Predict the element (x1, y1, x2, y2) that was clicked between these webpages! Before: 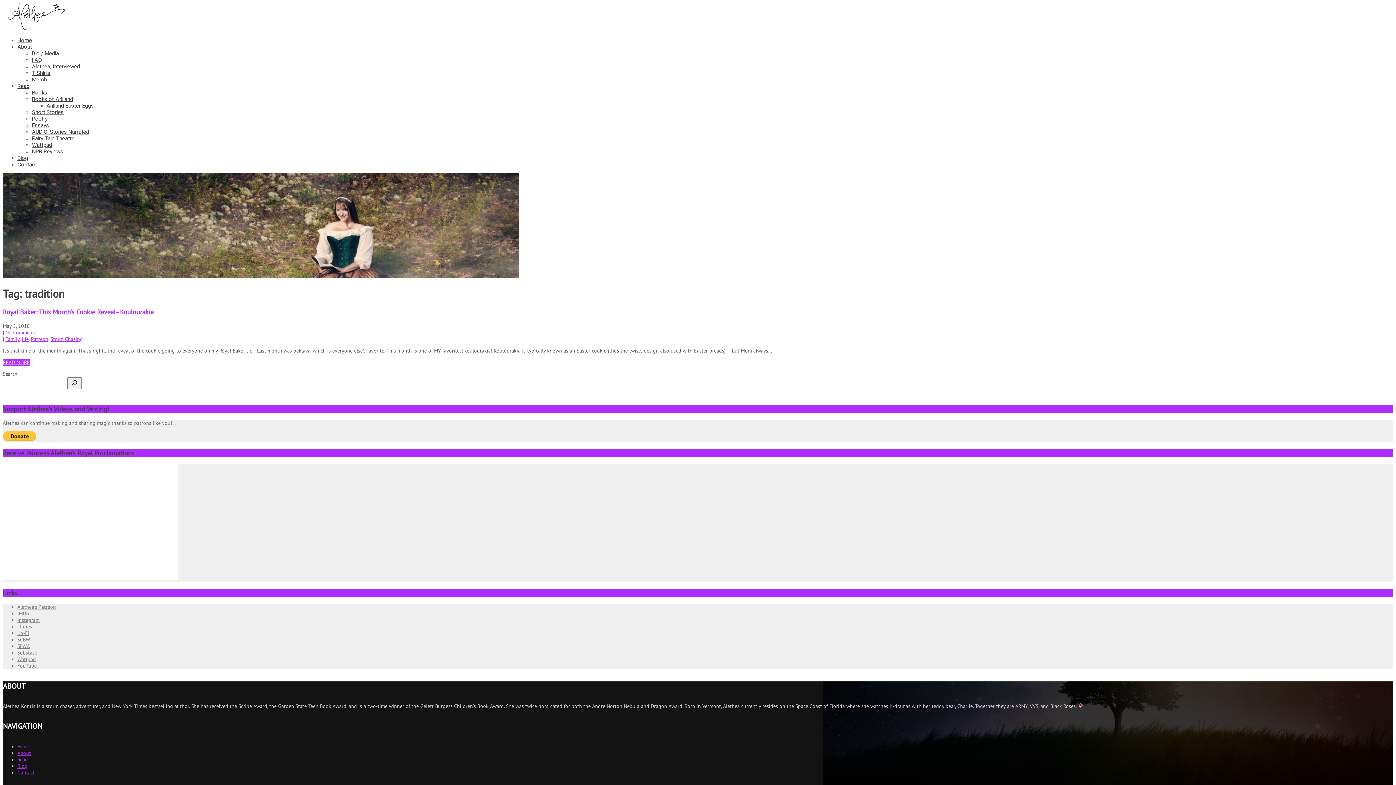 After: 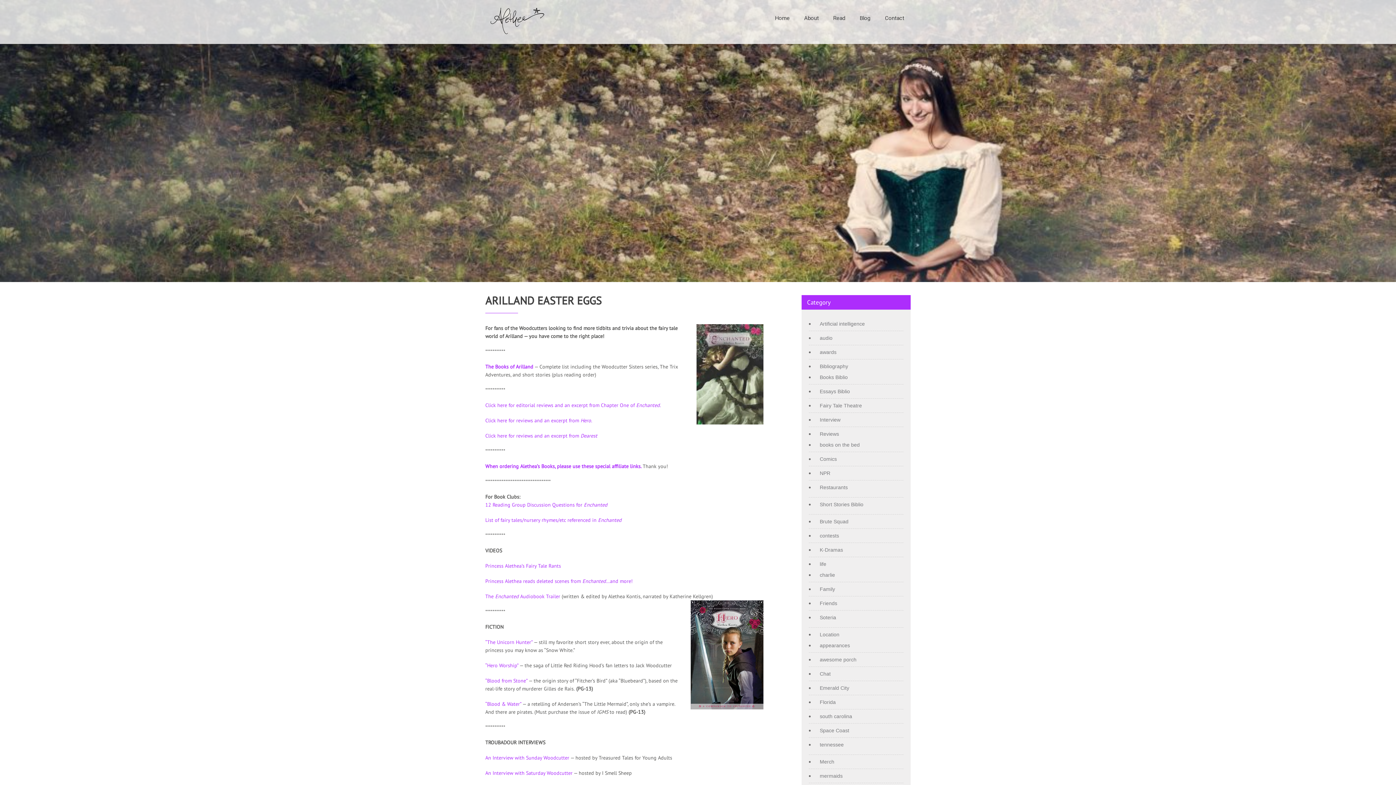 Action: label: Arilland Easter Eggs bbox: (46, 102, 93, 109)